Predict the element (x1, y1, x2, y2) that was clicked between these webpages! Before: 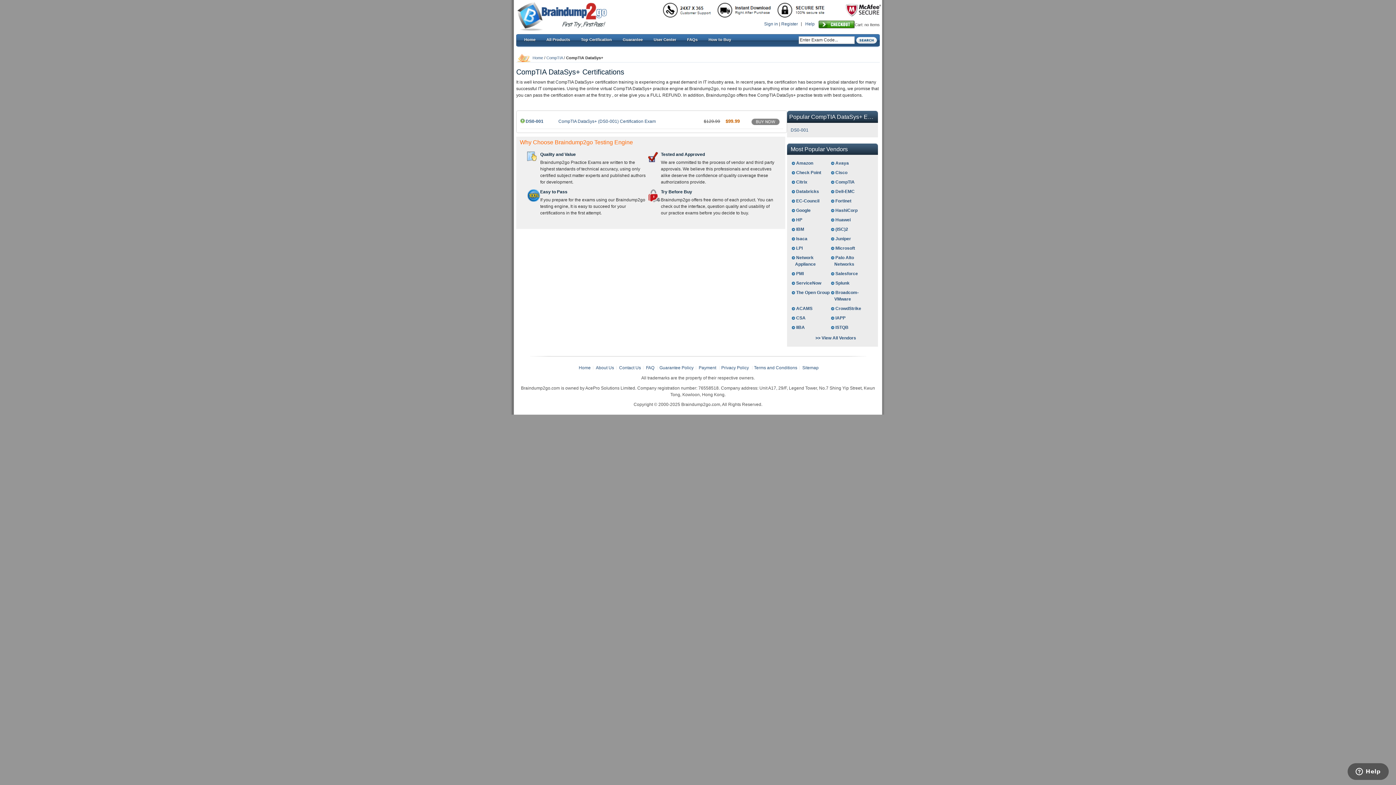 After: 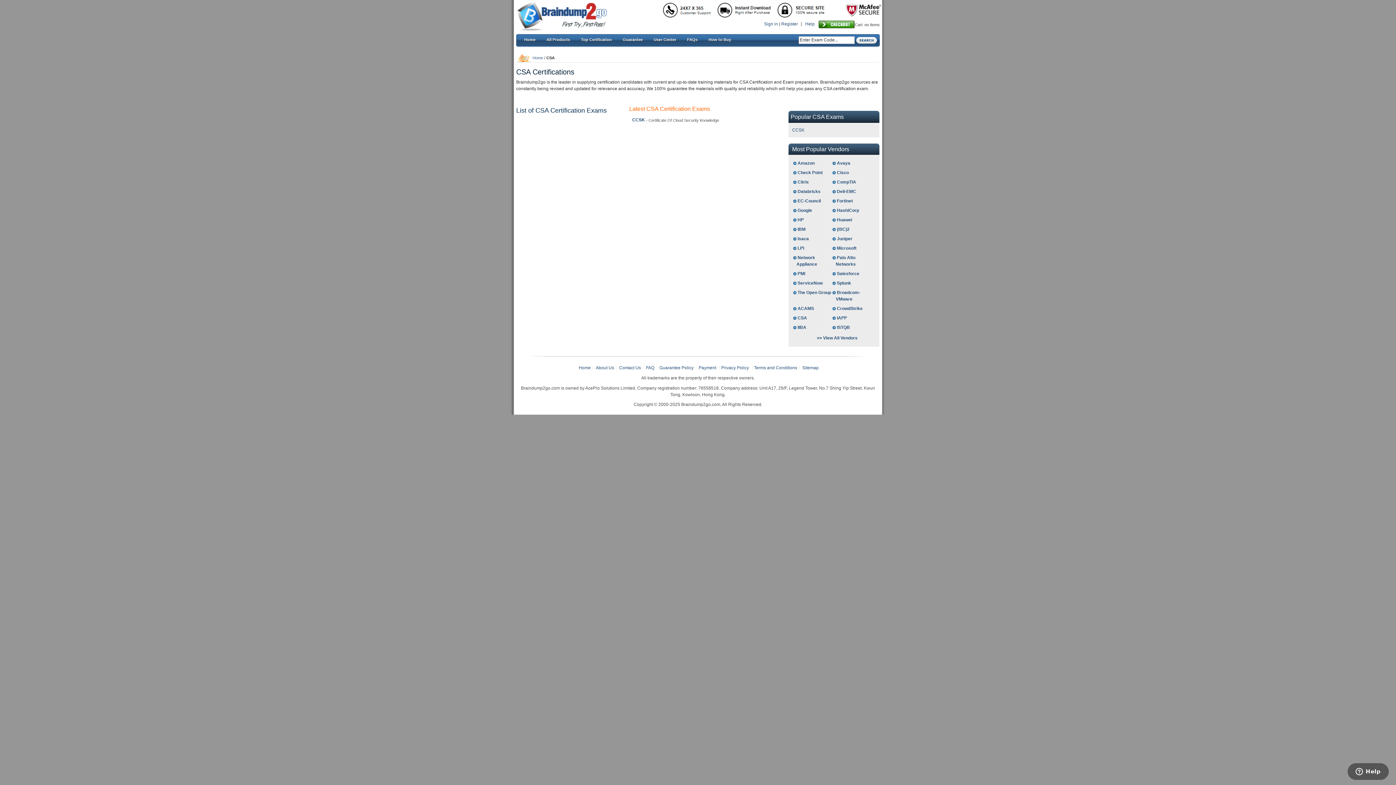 Action: bbox: (795, 315, 805, 320) label:  CSA